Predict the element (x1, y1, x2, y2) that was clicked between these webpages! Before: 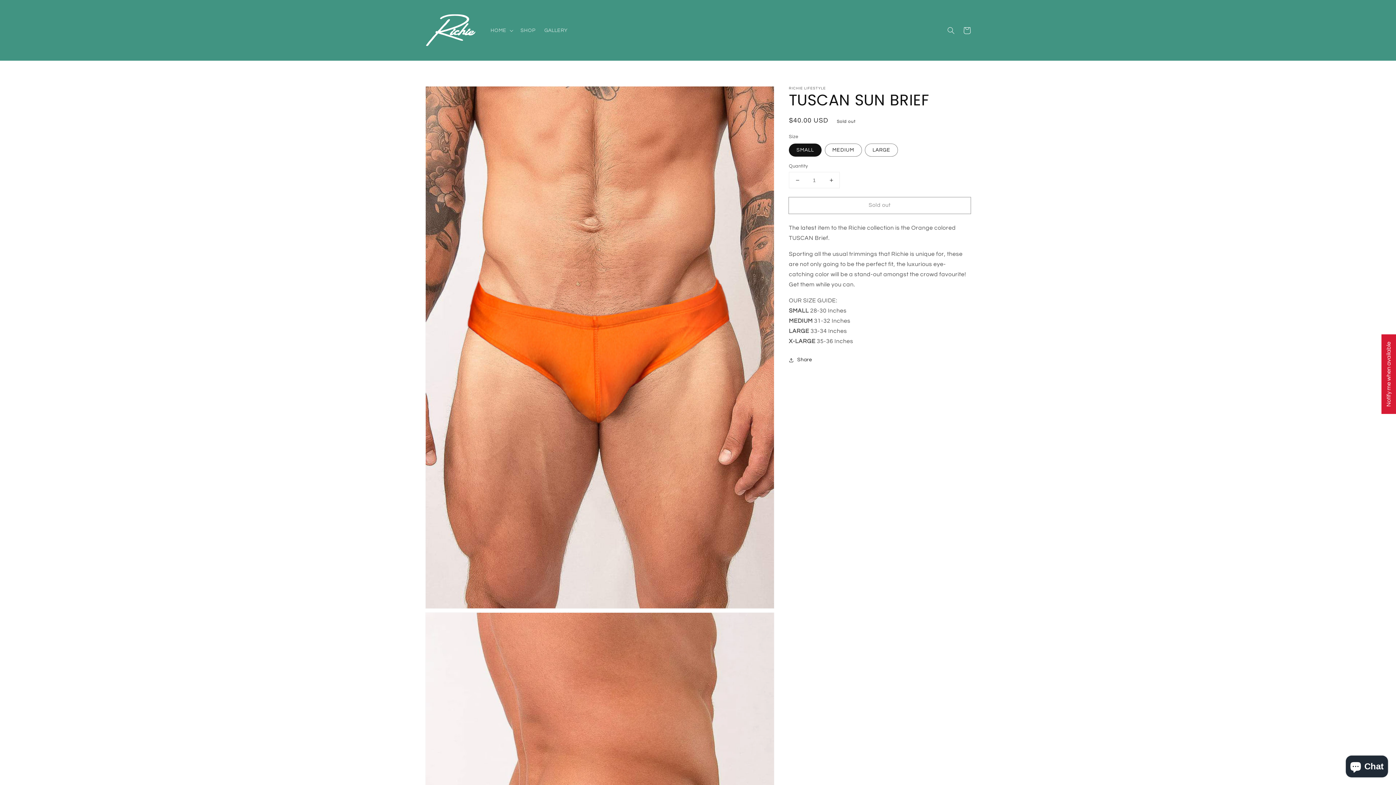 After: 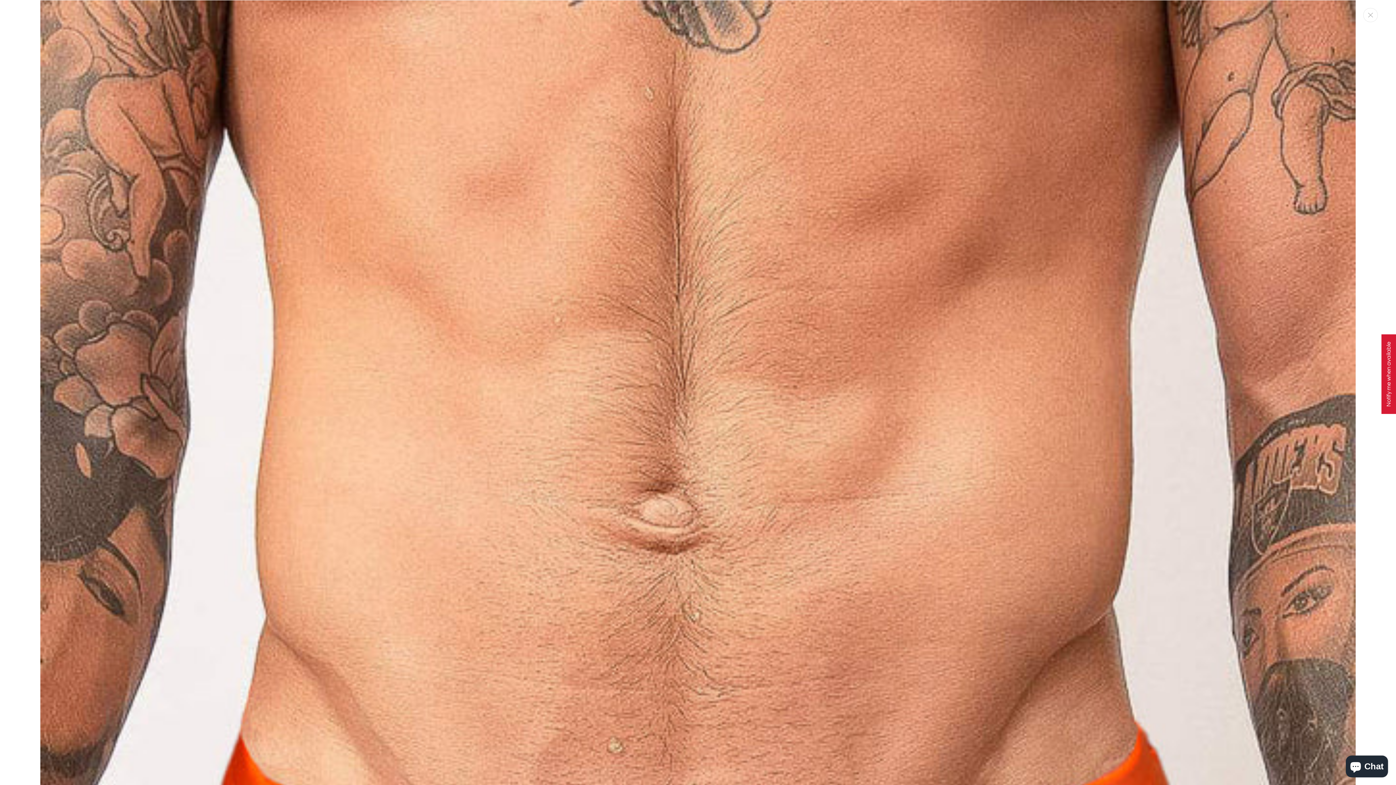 Action: bbox: (425, 86, 774, 608) label: Open media 1 in gallery view